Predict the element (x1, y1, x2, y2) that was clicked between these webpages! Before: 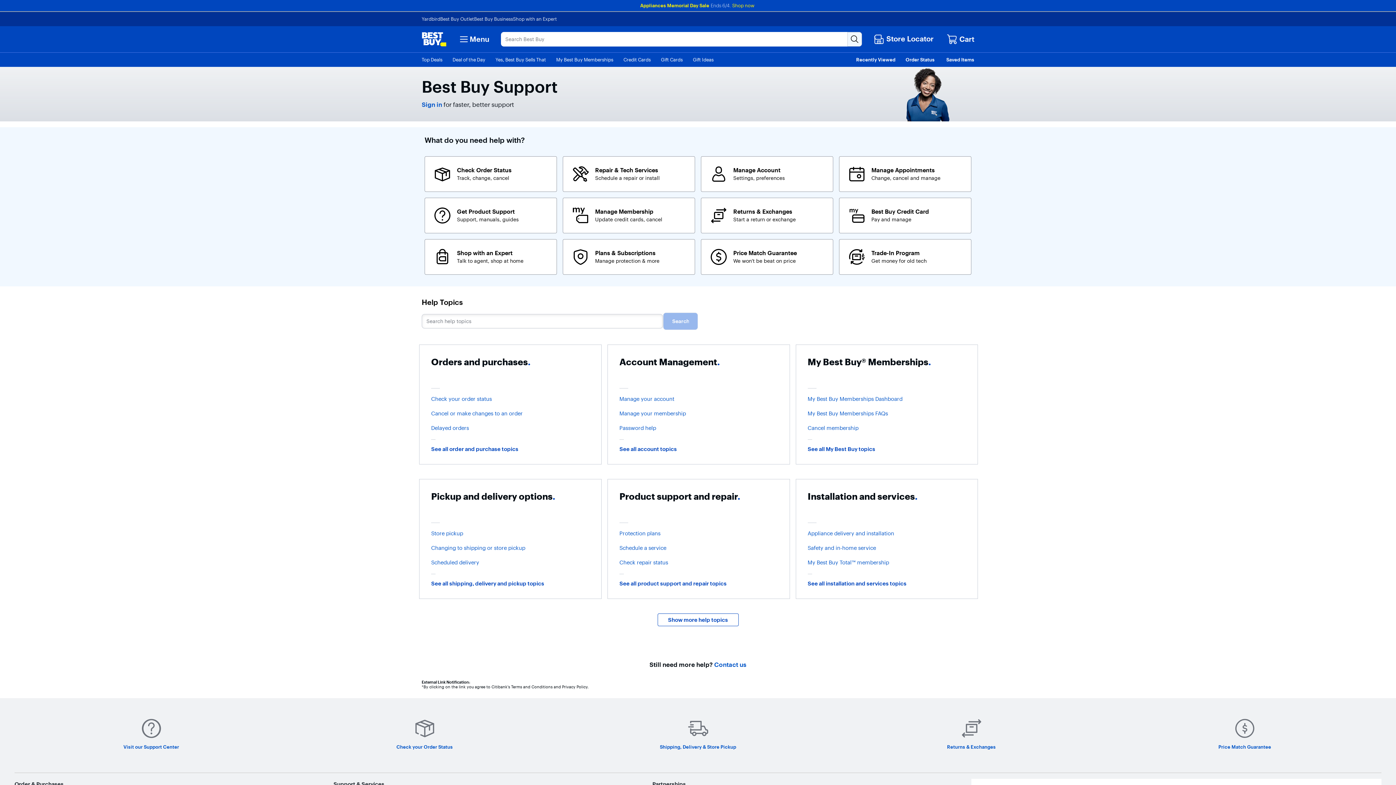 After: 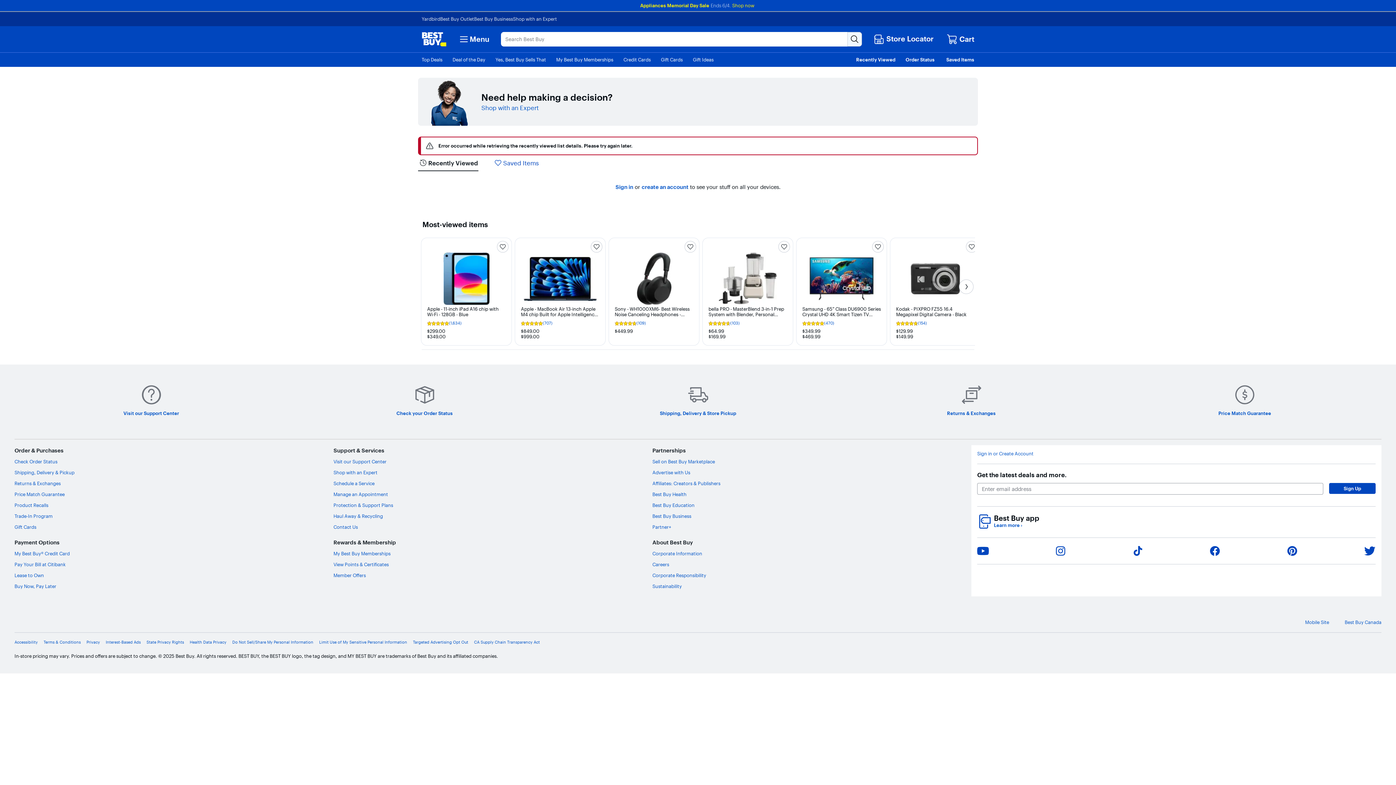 Action: bbox: (856, 57, 895, 62) label: Recently Viewed